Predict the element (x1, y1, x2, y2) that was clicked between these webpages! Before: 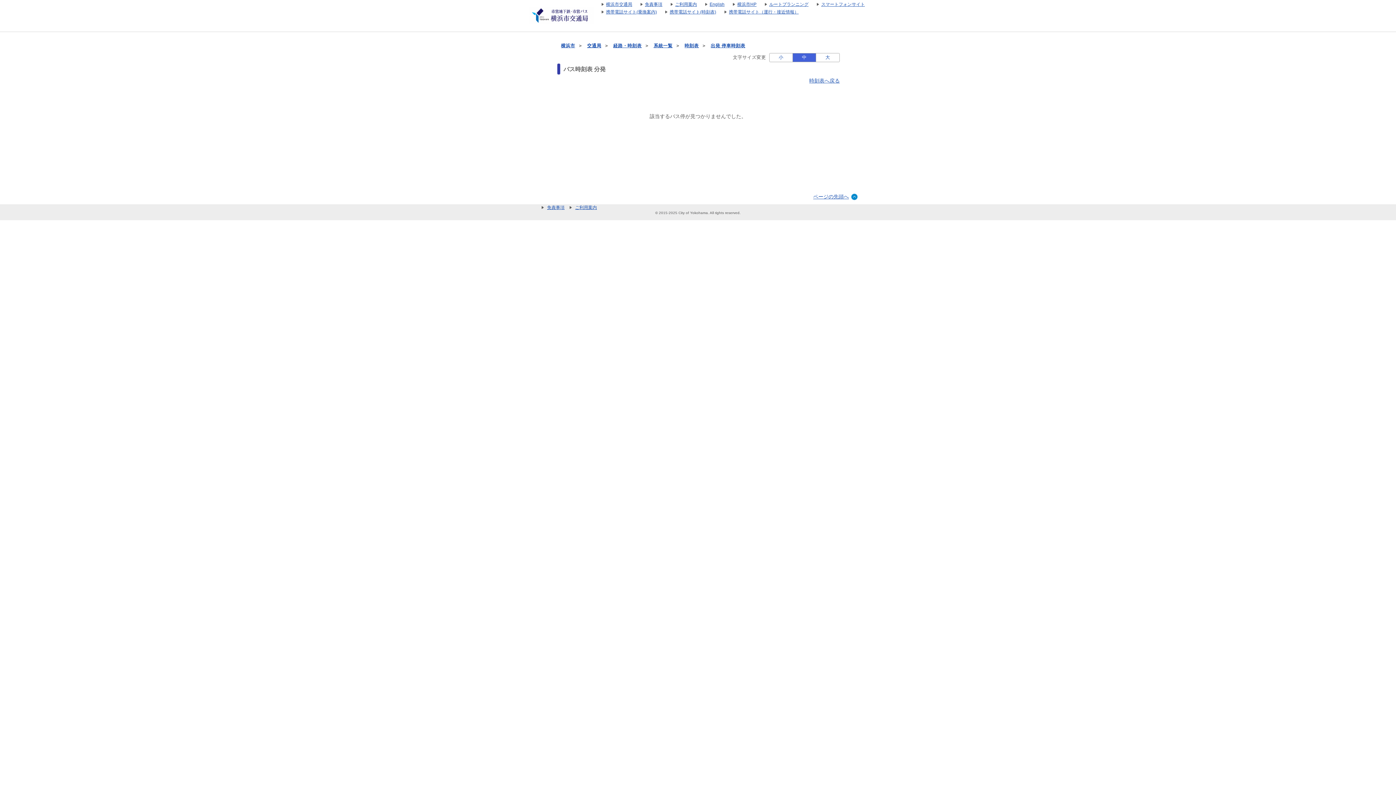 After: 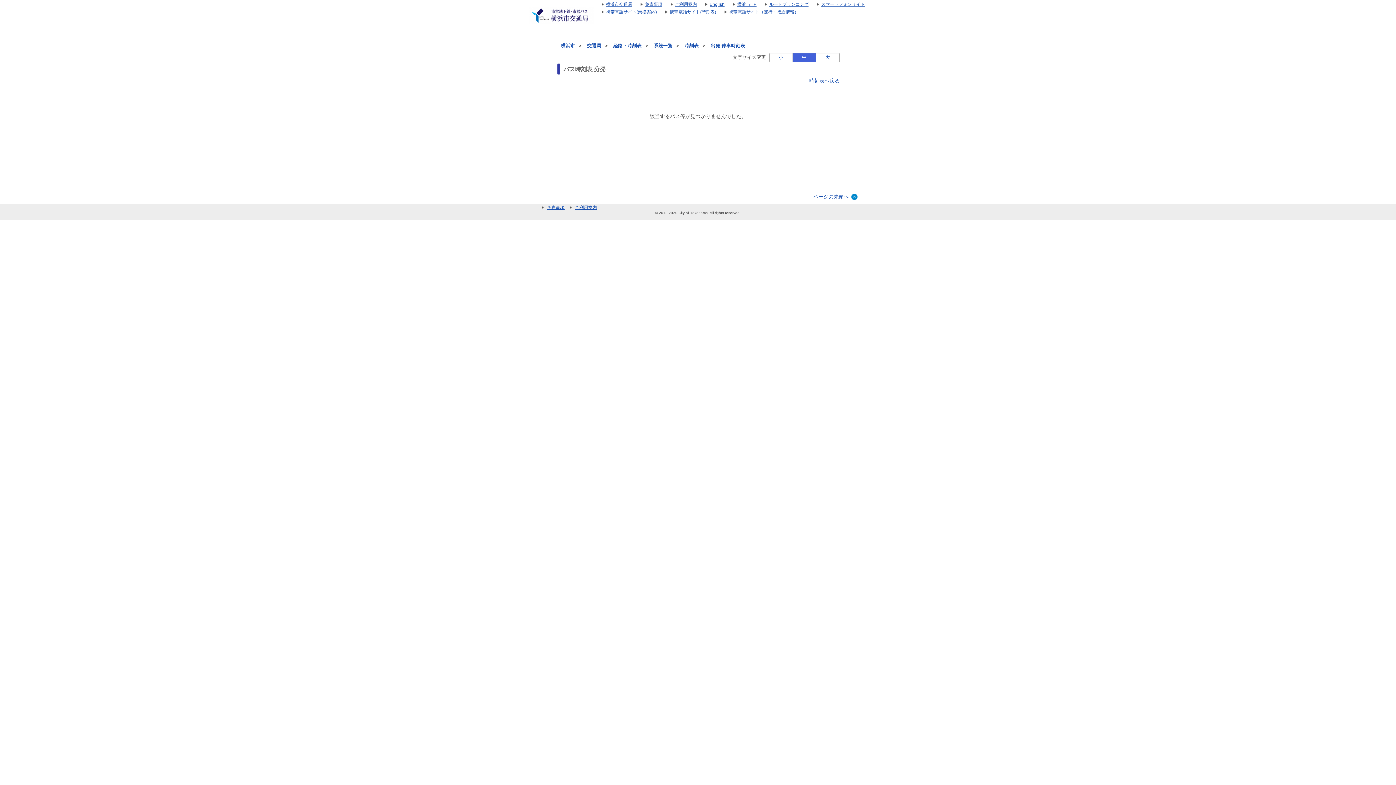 Action: bbox: (809, 1, 865, 6) label: スマートフォンサイト